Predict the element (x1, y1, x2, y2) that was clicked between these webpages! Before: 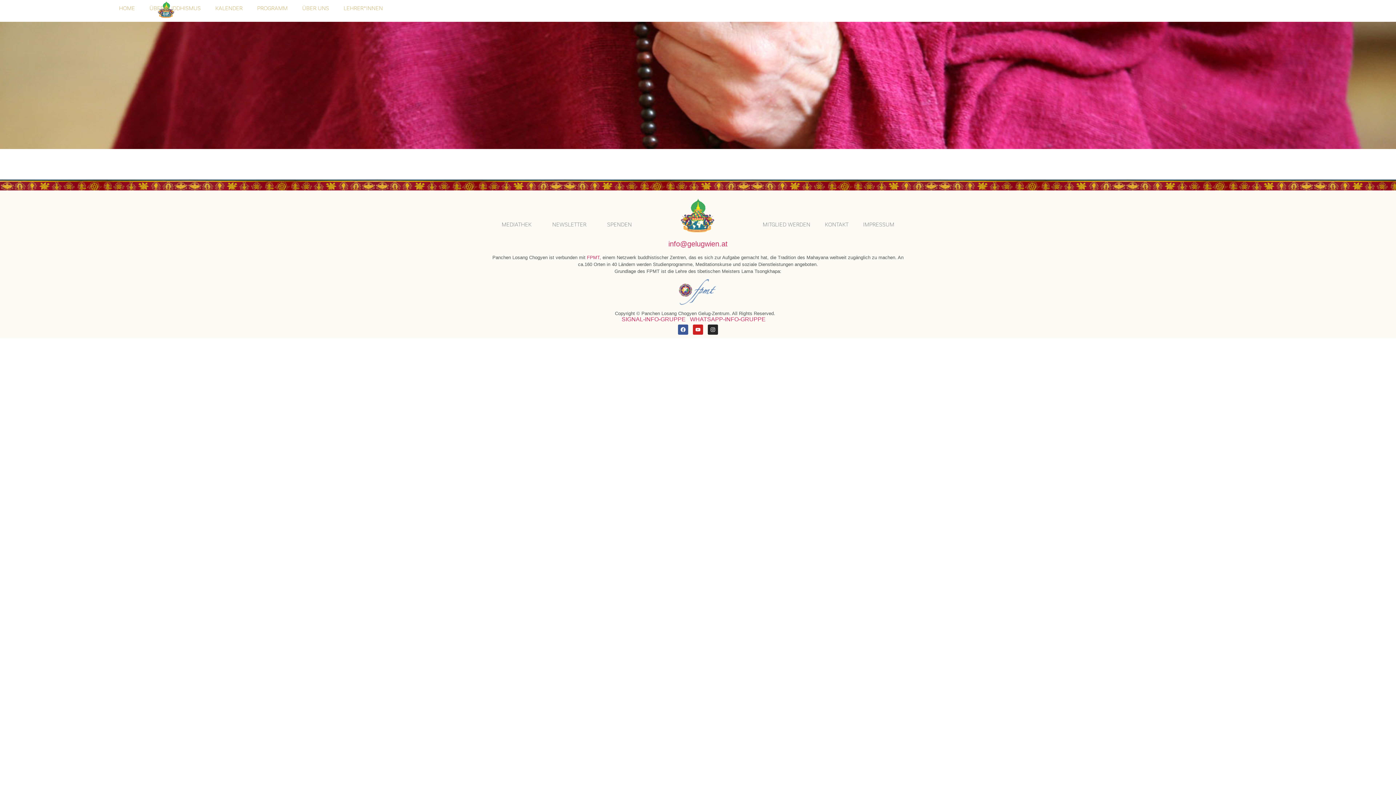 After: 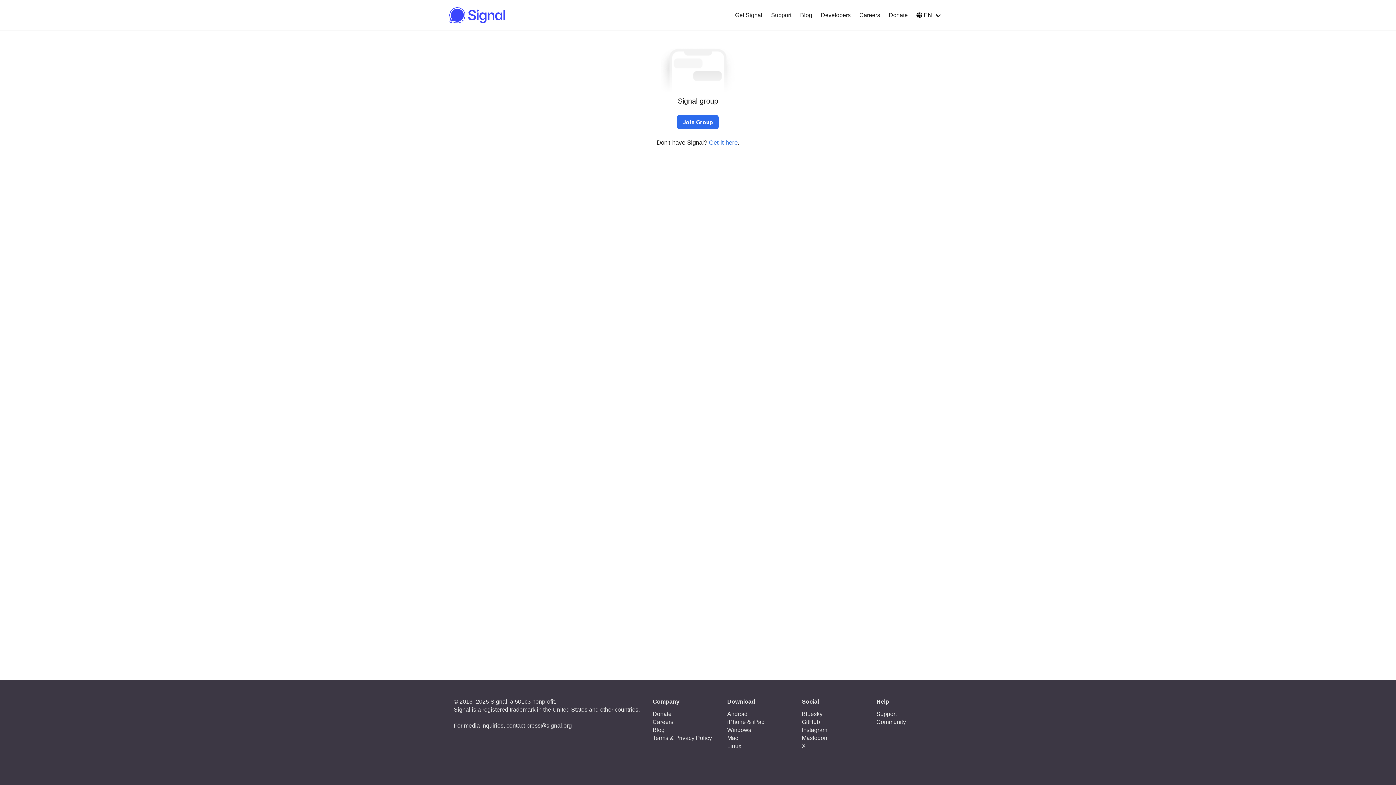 Action: bbox: (621, 316, 685, 322) label: SIGNAL-INFO-GRUPPE